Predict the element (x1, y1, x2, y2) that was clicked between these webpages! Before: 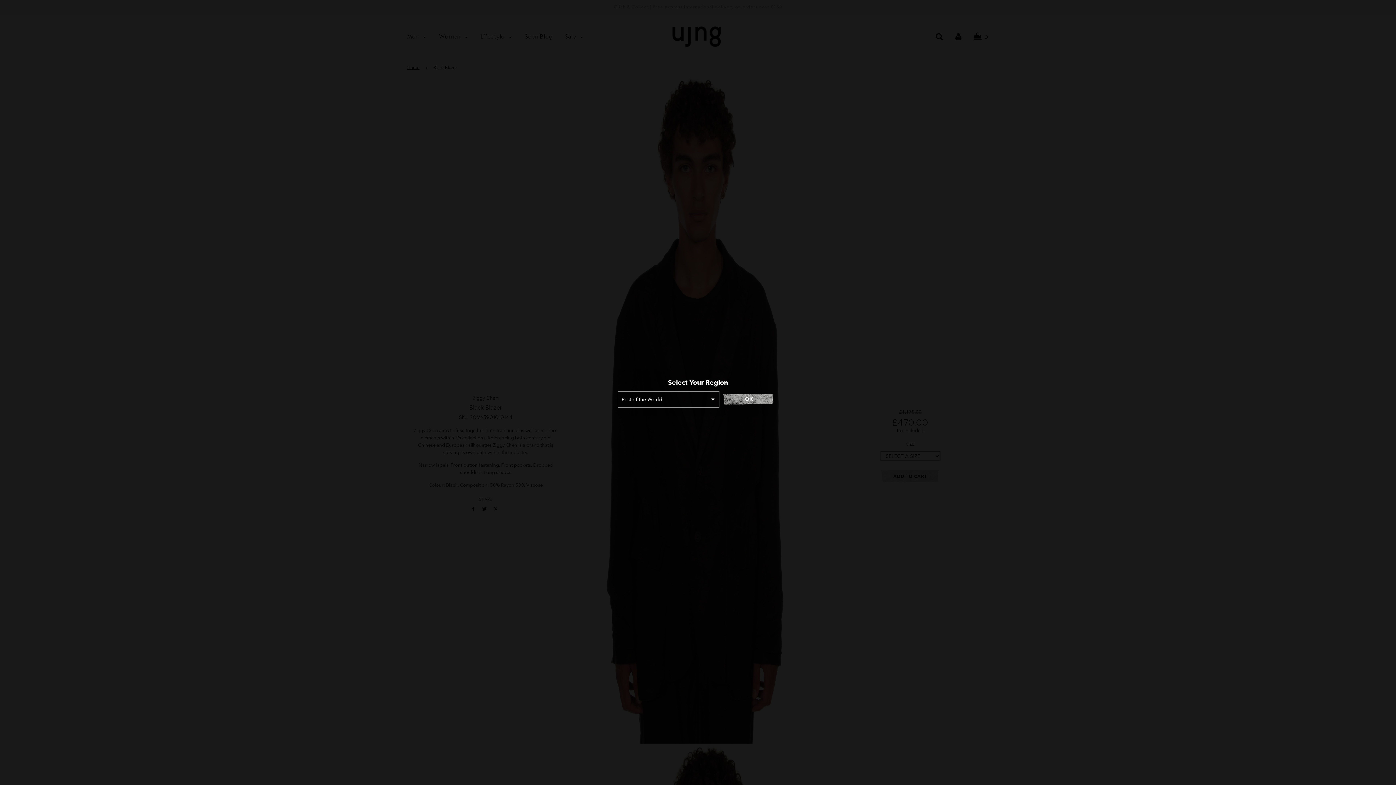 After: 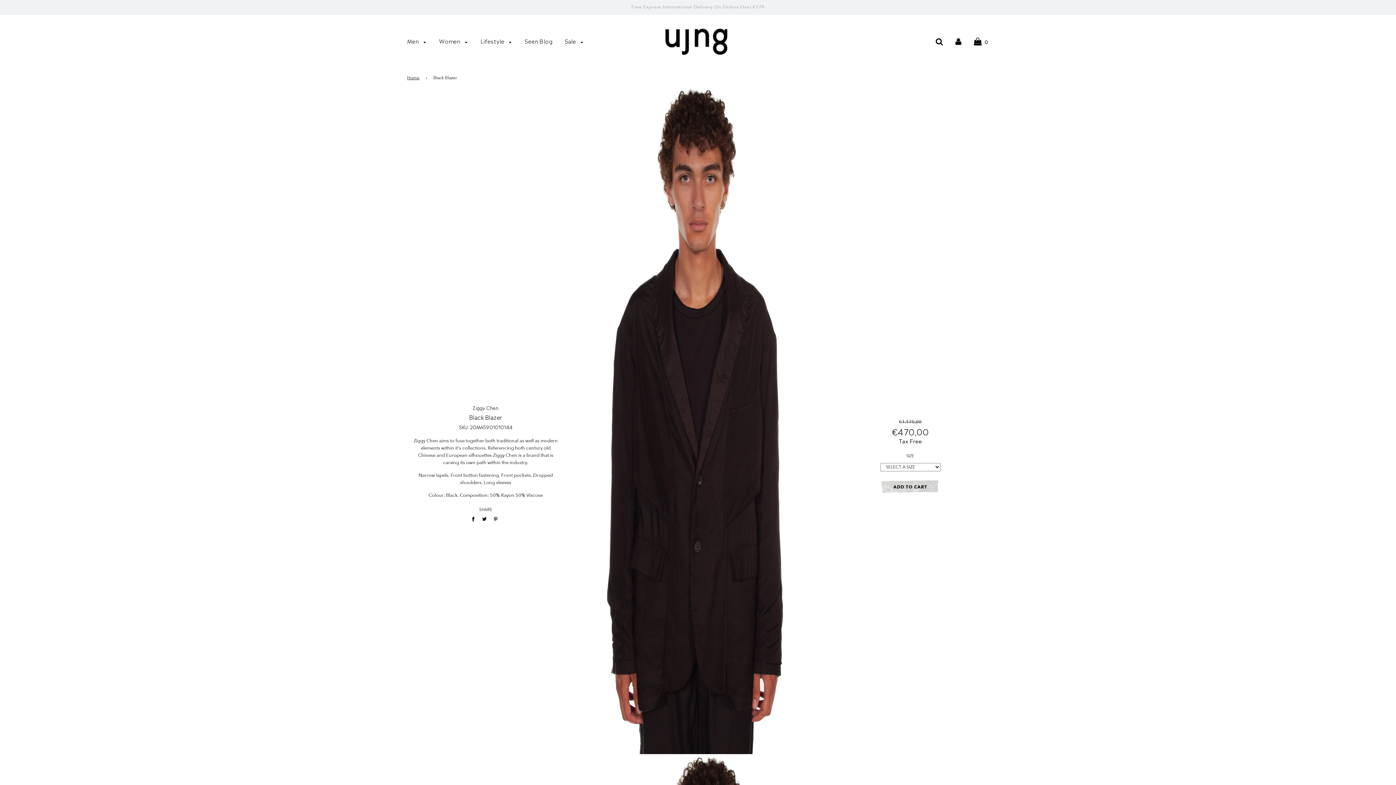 Action: label: OK bbox: (723, 391, 774, 407)